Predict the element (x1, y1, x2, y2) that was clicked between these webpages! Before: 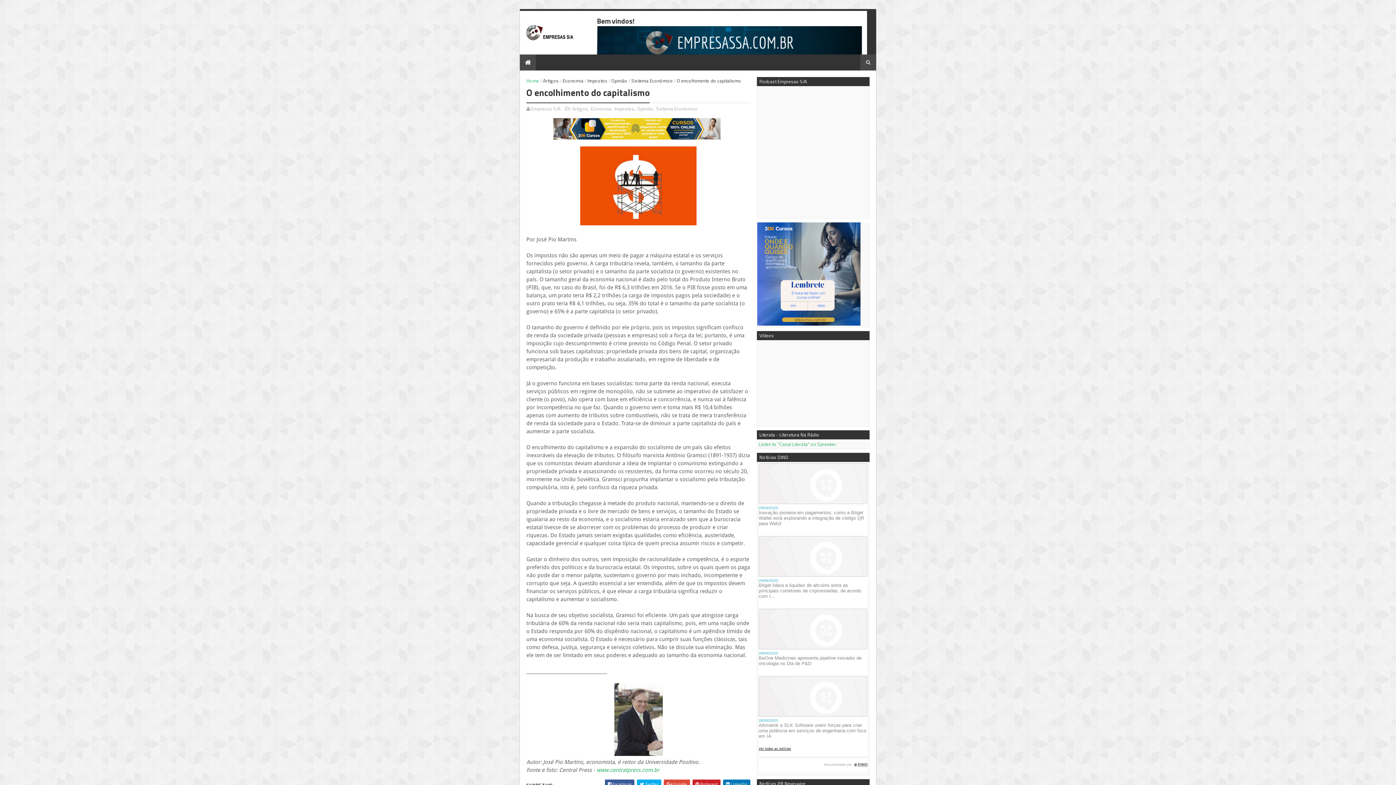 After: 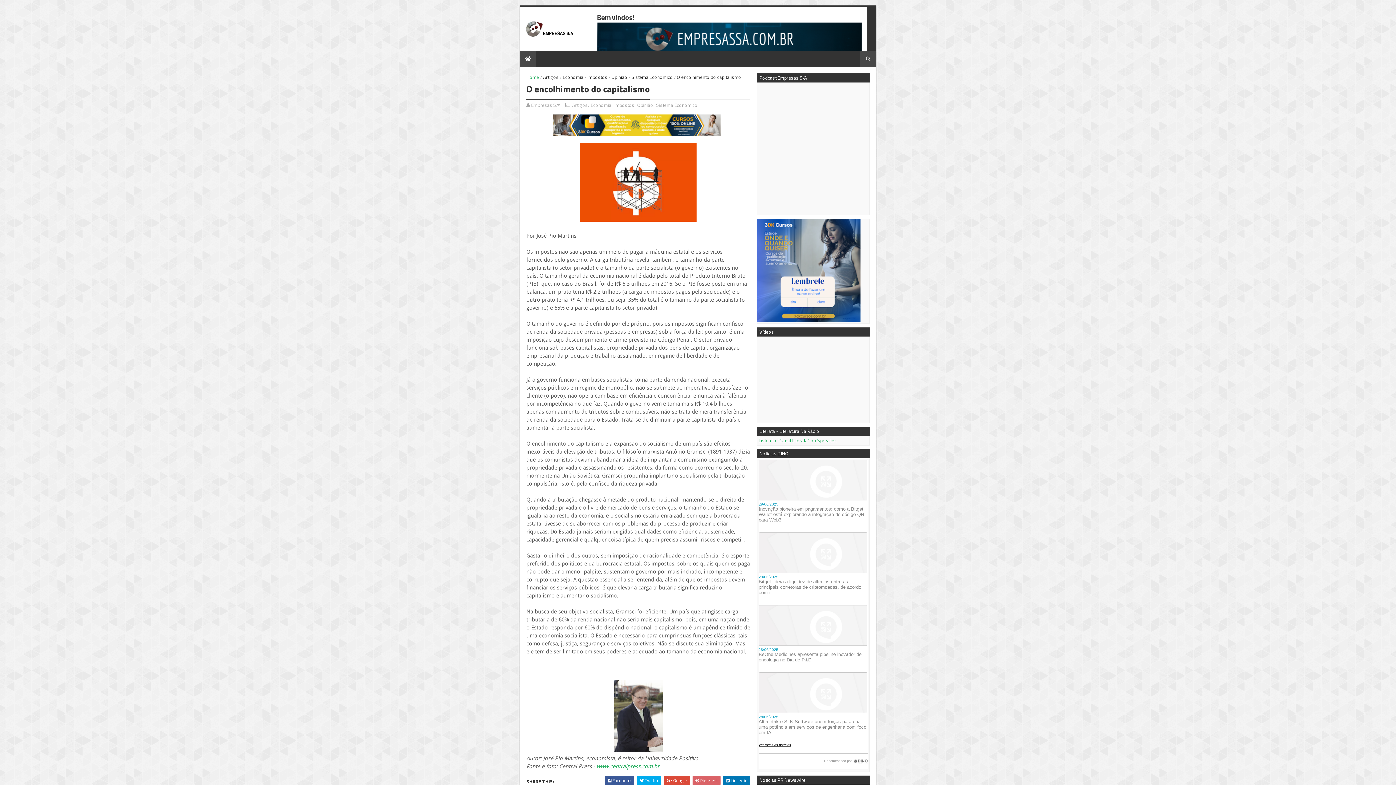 Action: bbox: (692, 780, 720, 789) label:  Pinterest